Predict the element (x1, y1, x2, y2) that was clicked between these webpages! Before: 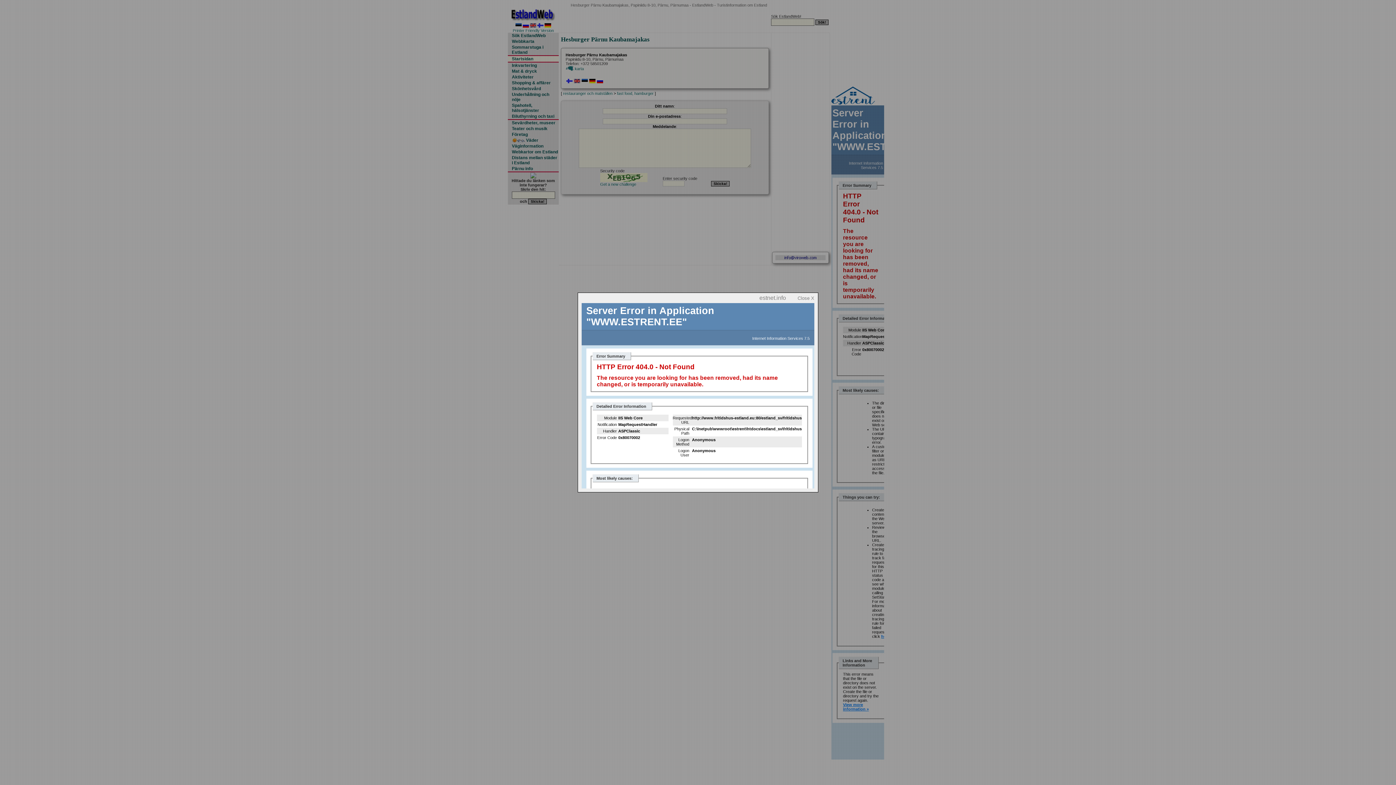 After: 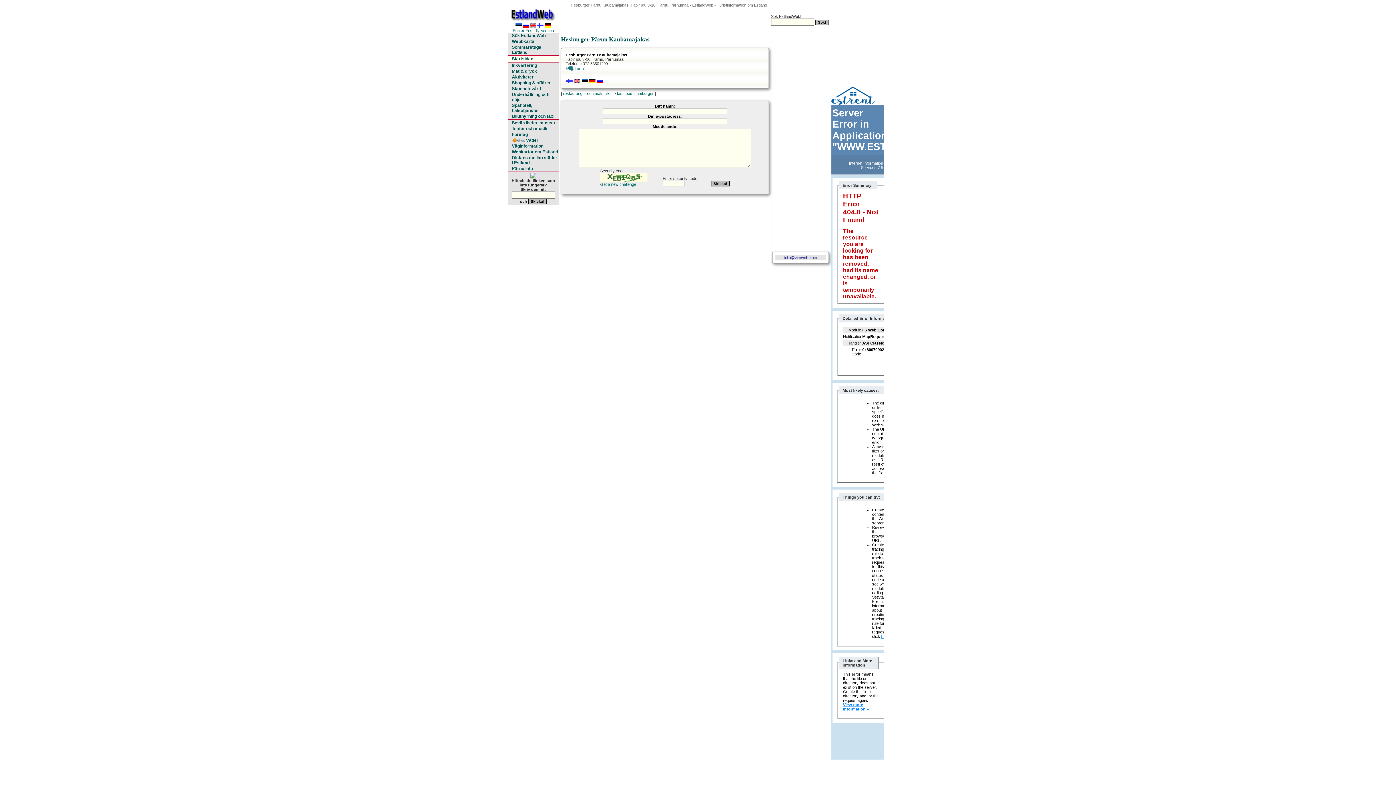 Action: bbox: (797, 295, 814, 301) label: Close X